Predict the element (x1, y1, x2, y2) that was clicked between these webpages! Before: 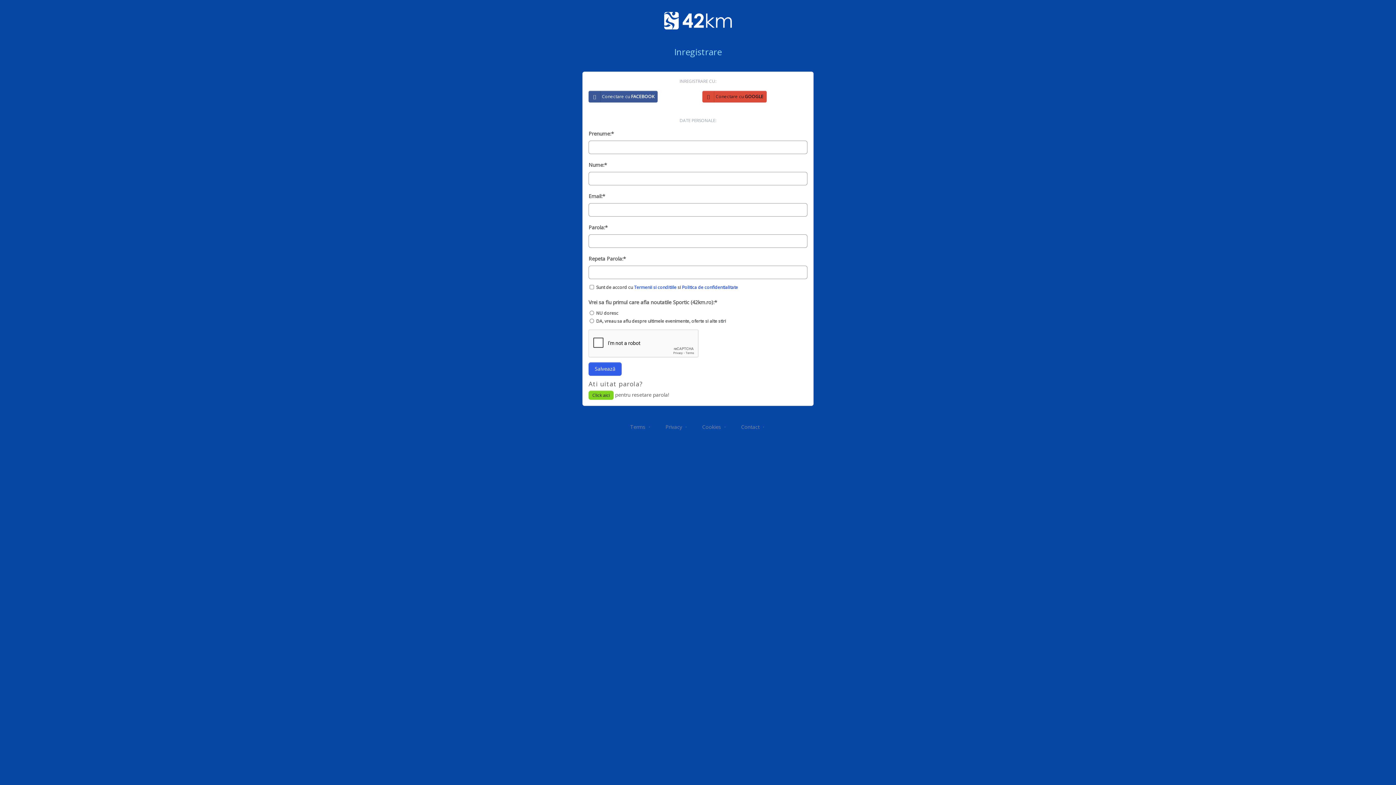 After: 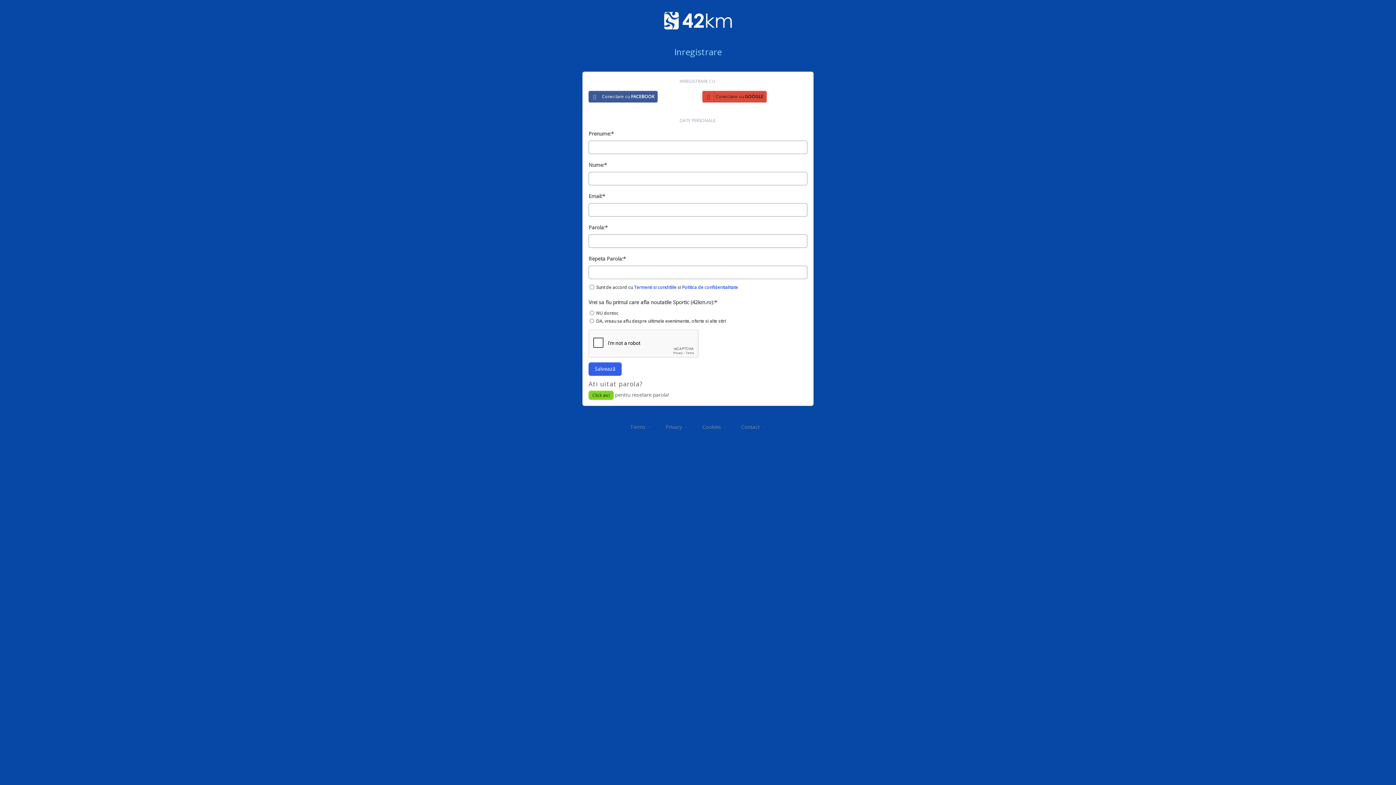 Action: bbox: (664, 10, 732, 27)